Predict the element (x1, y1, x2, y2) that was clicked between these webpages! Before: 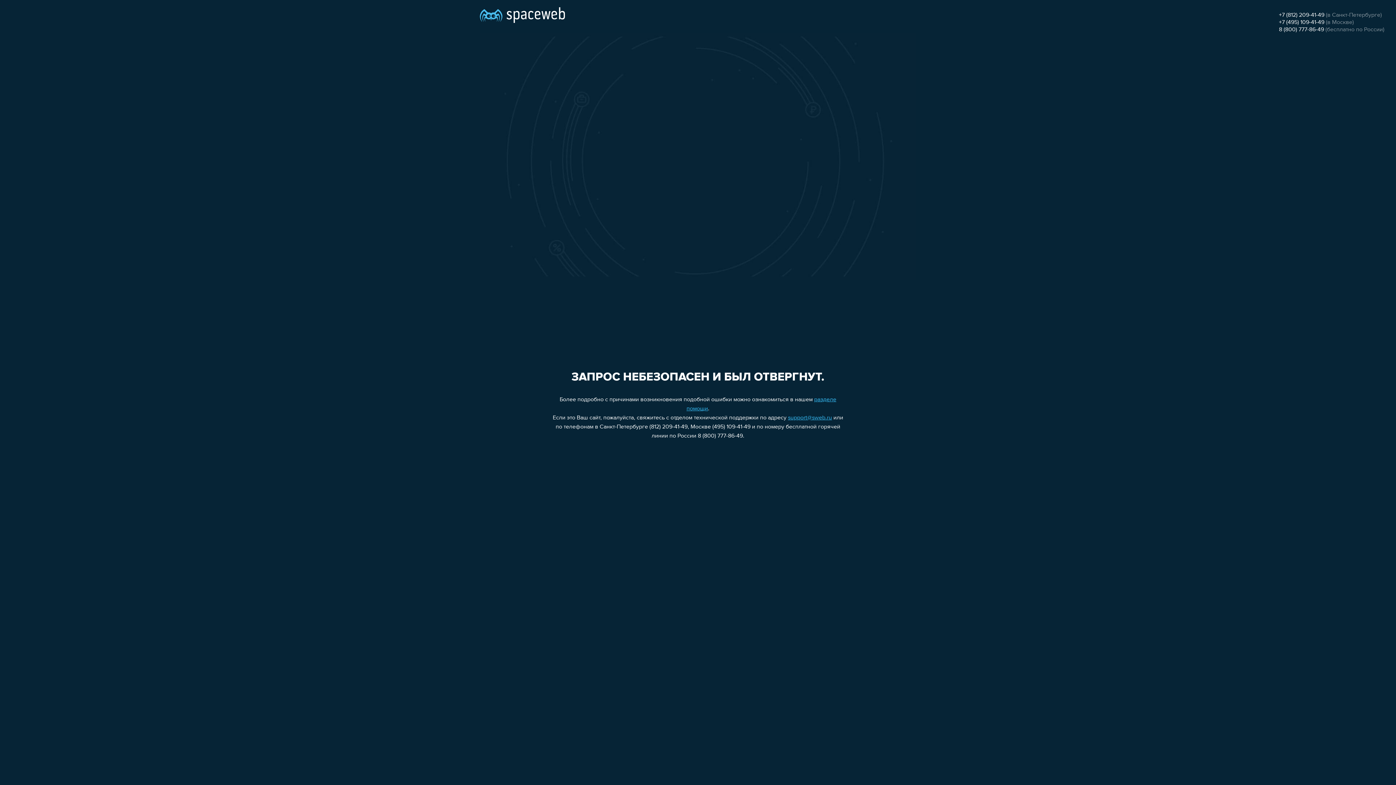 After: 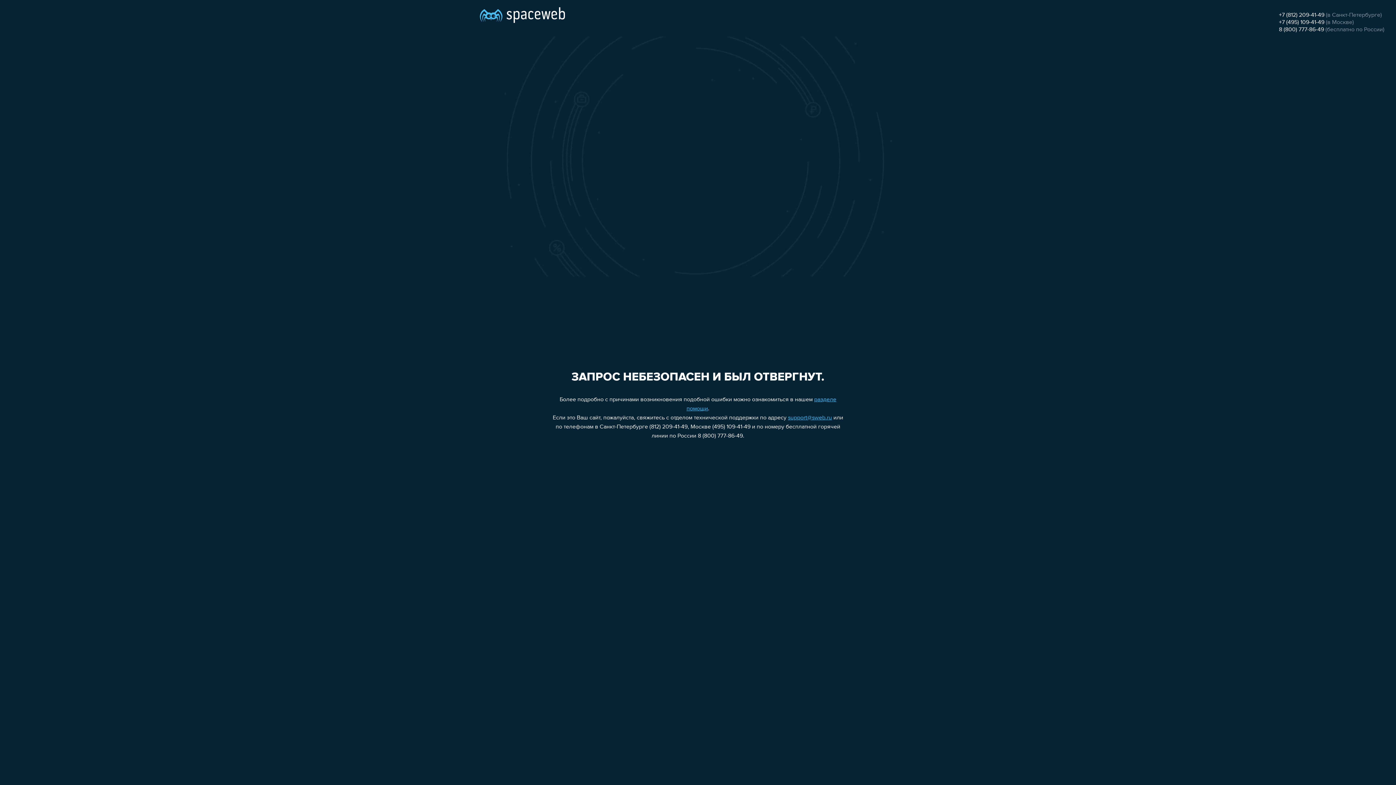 Action: bbox: (1279, 12, 1324, 18) label: +7 (812) 209-41-49